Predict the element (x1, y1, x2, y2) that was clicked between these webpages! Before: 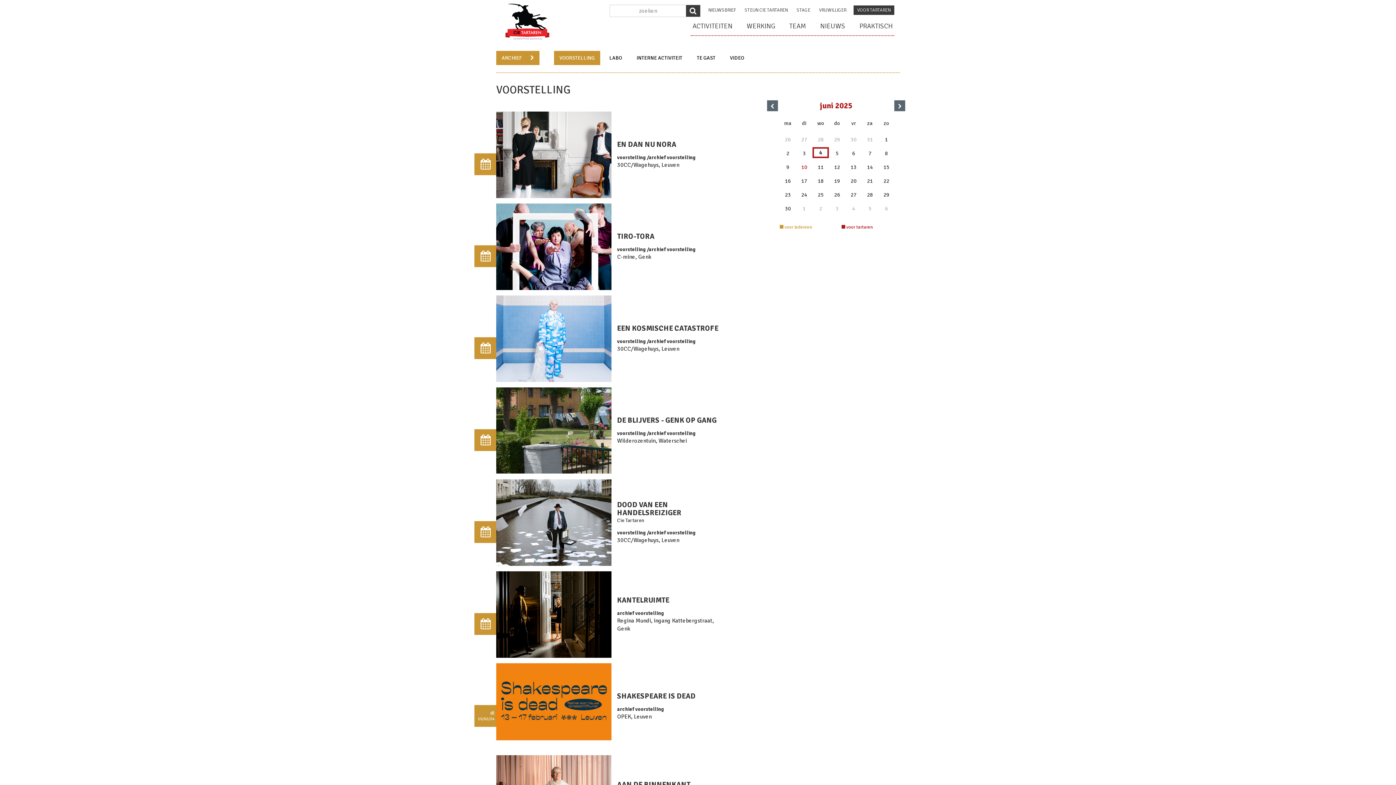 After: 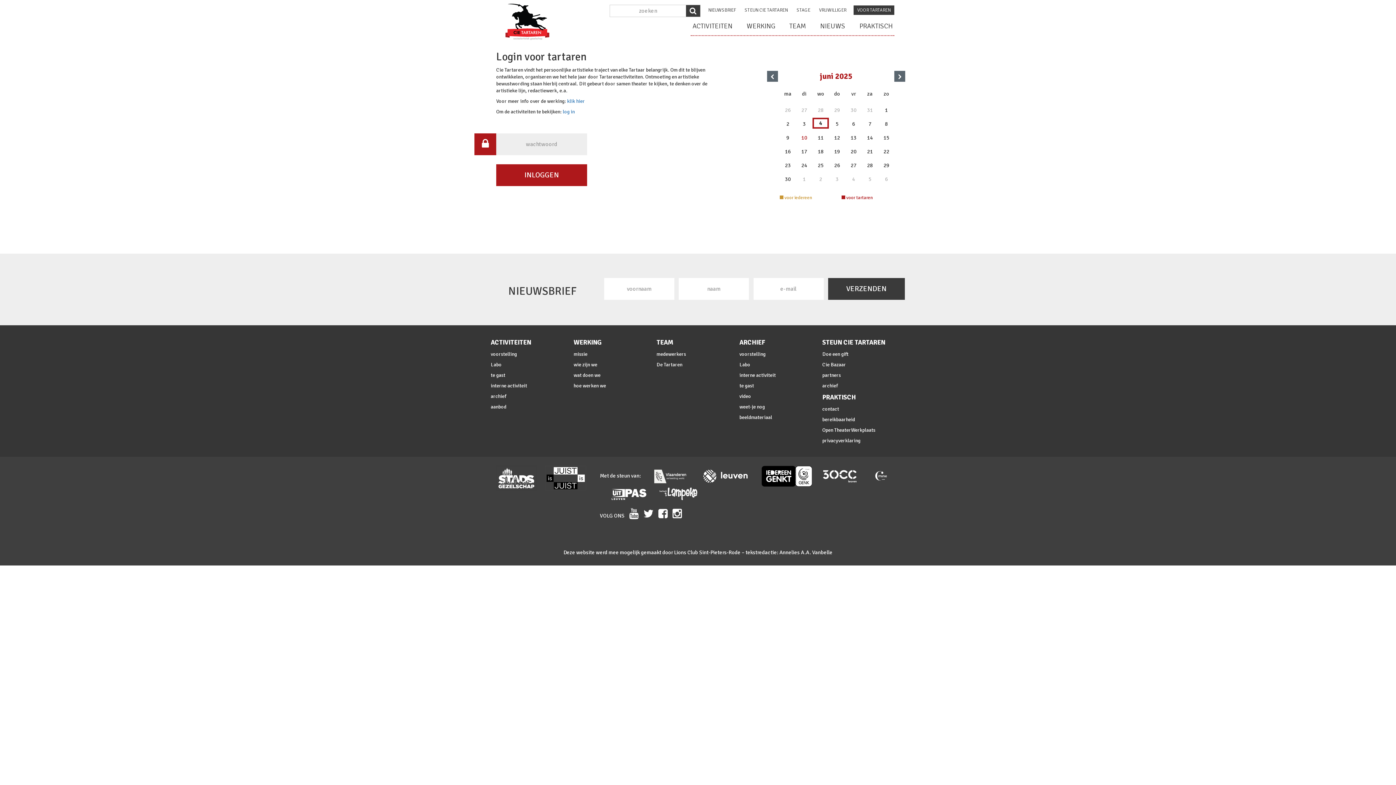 Action: label: VOOR TARTAREN bbox: (853, 5, 894, 14)